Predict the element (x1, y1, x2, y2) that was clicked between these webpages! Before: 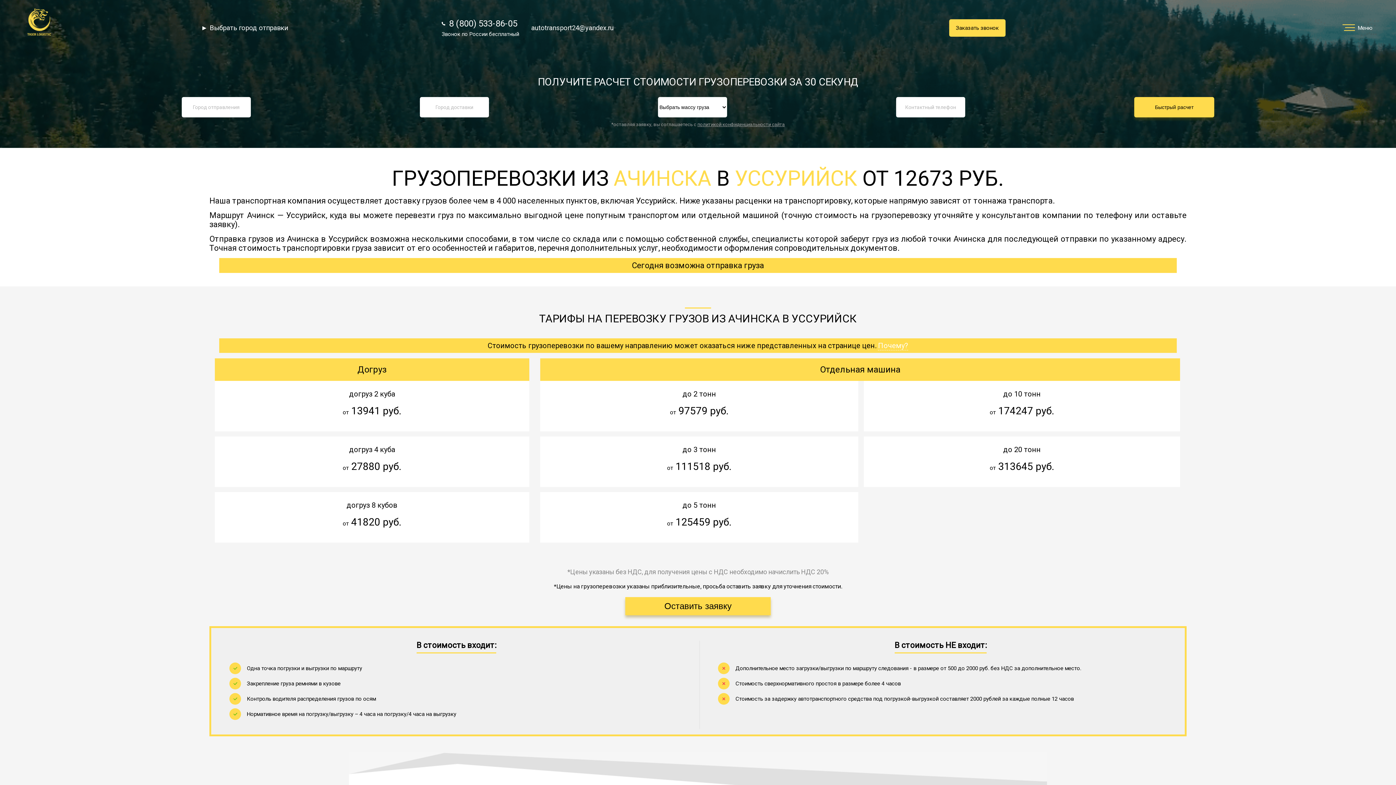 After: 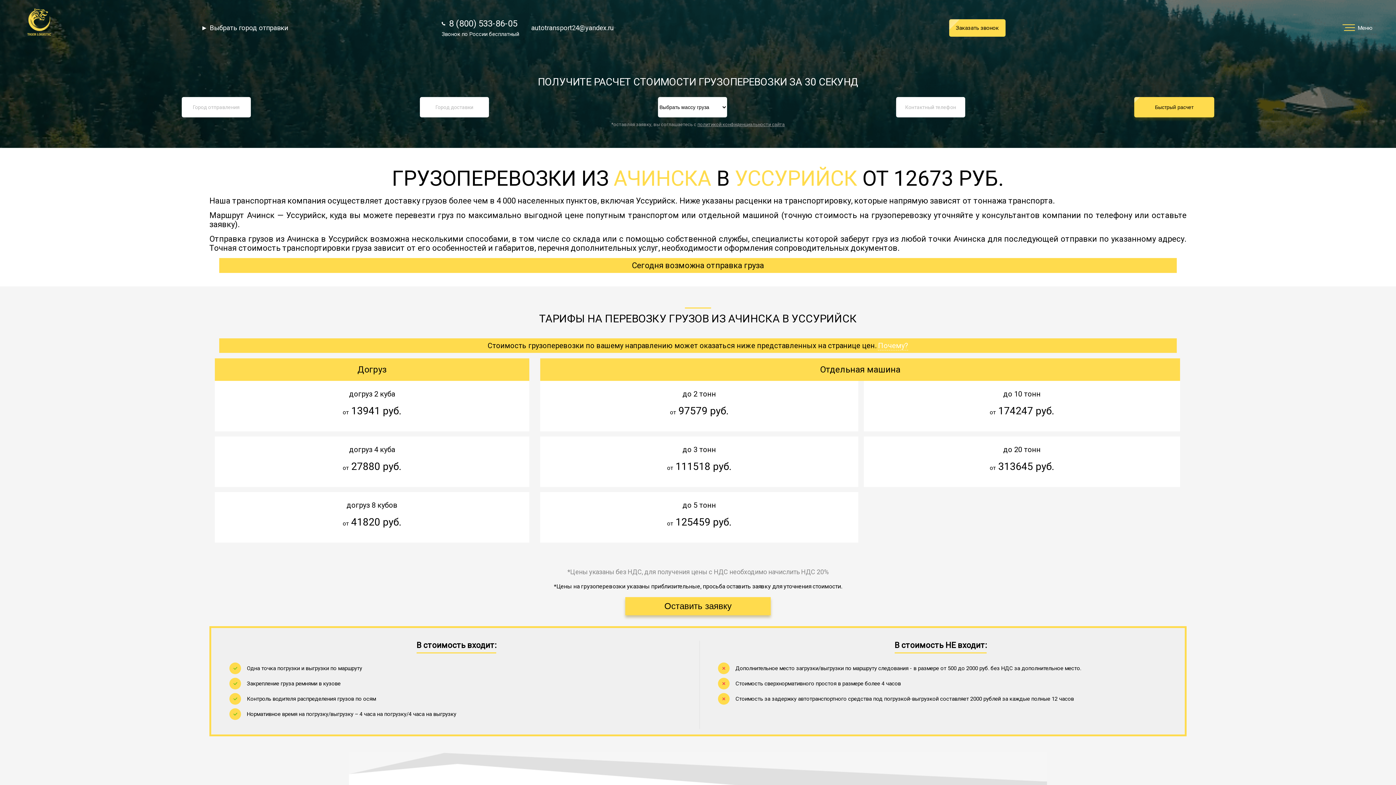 Action: label: 8 (800) 533-86-05 bbox: (441, 18, 519, 28)